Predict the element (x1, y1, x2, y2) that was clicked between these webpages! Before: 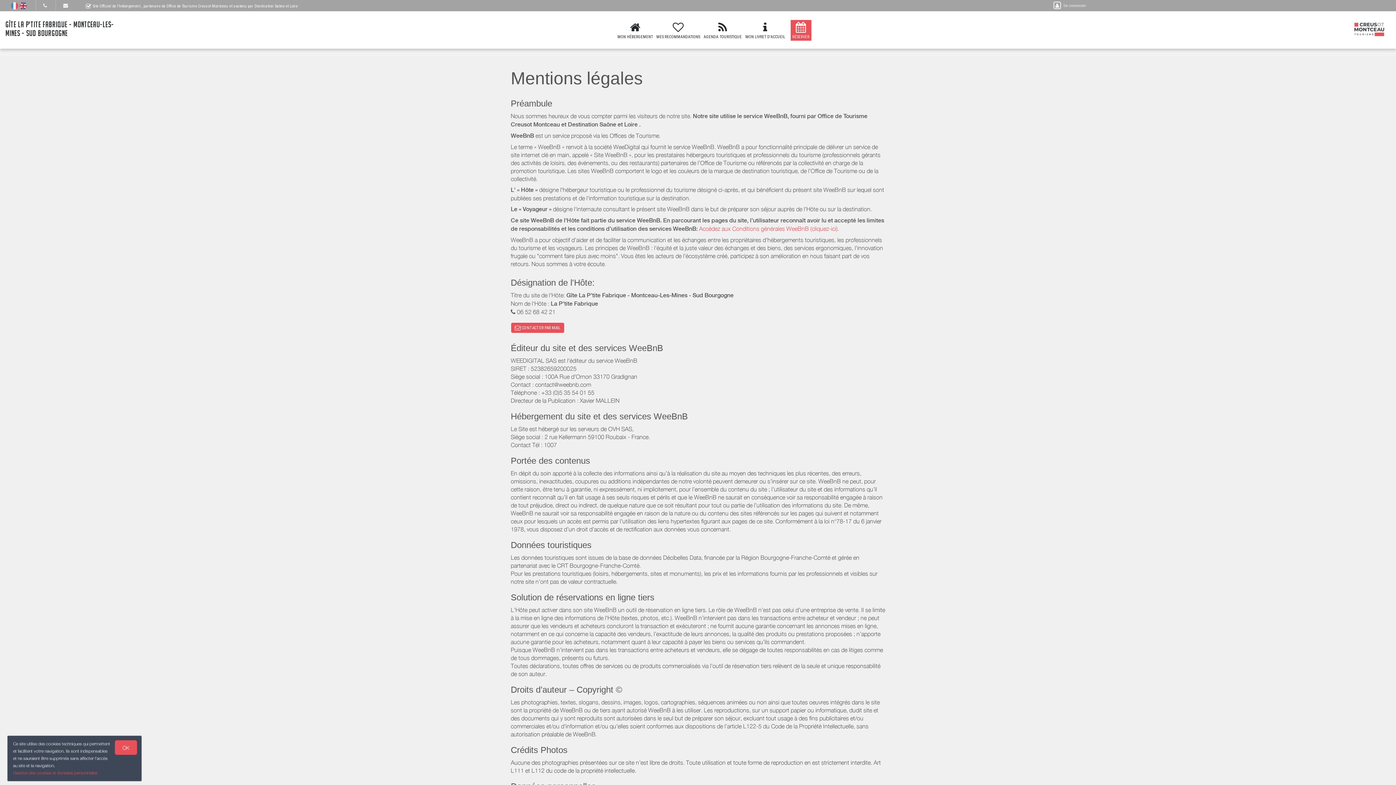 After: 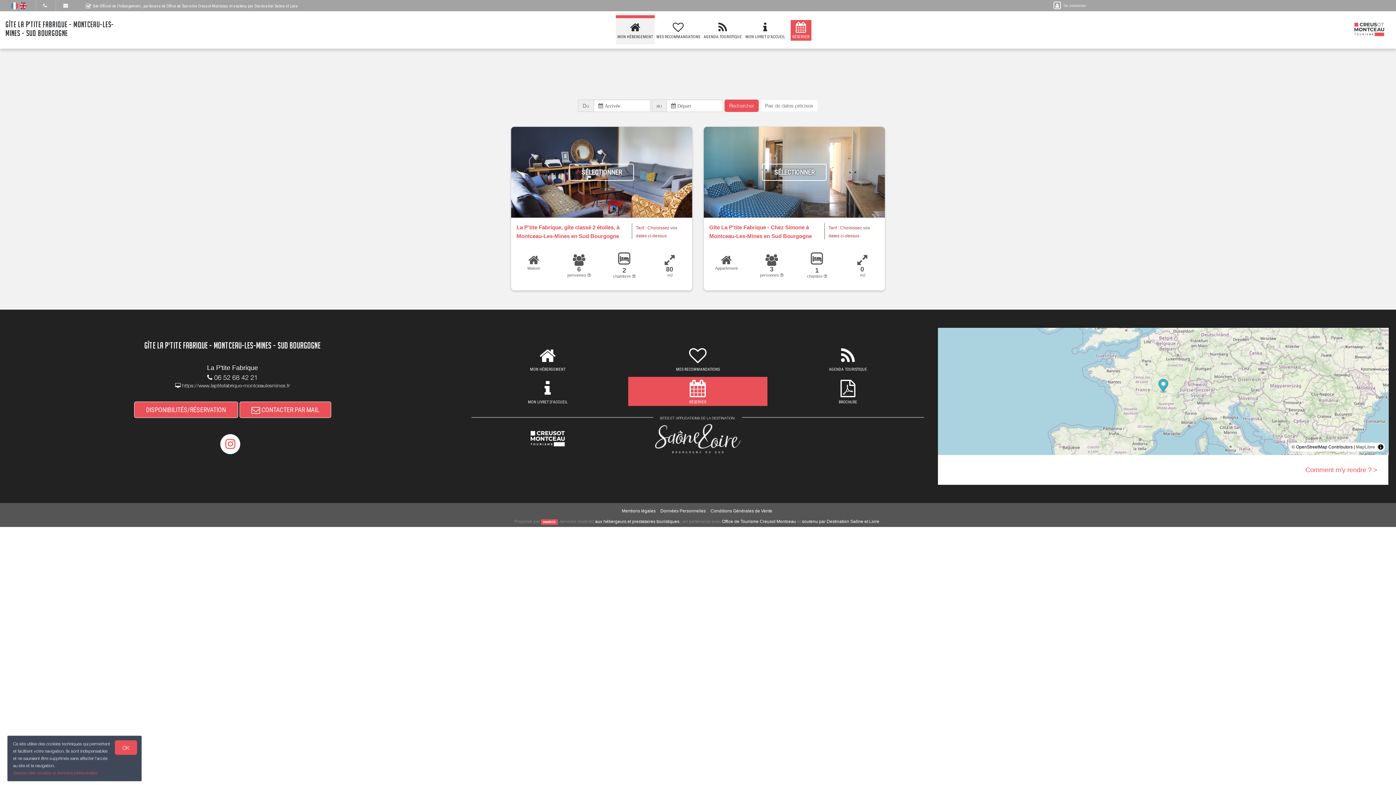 Action: bbox: (615, 20, 654, 40) label: 
MON HÉBERGEMENT